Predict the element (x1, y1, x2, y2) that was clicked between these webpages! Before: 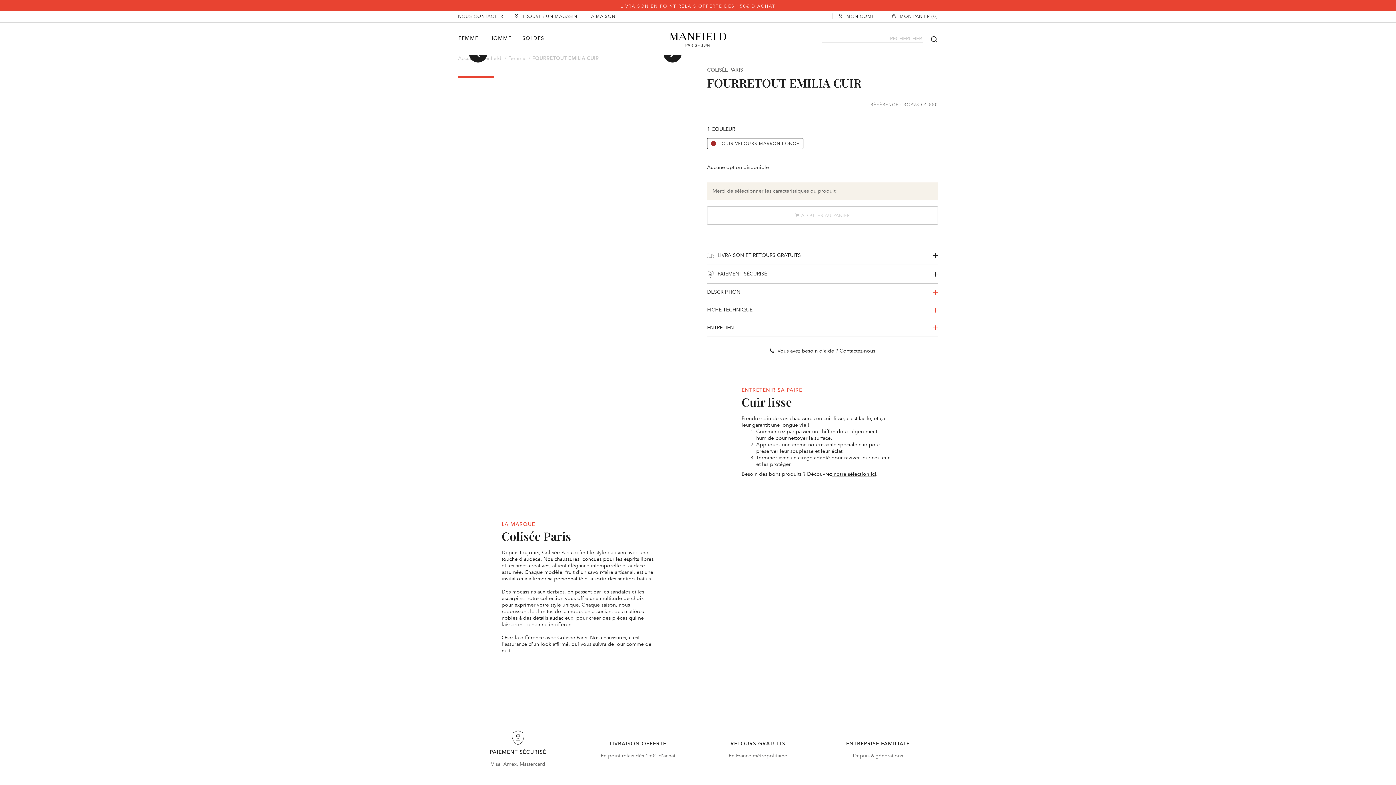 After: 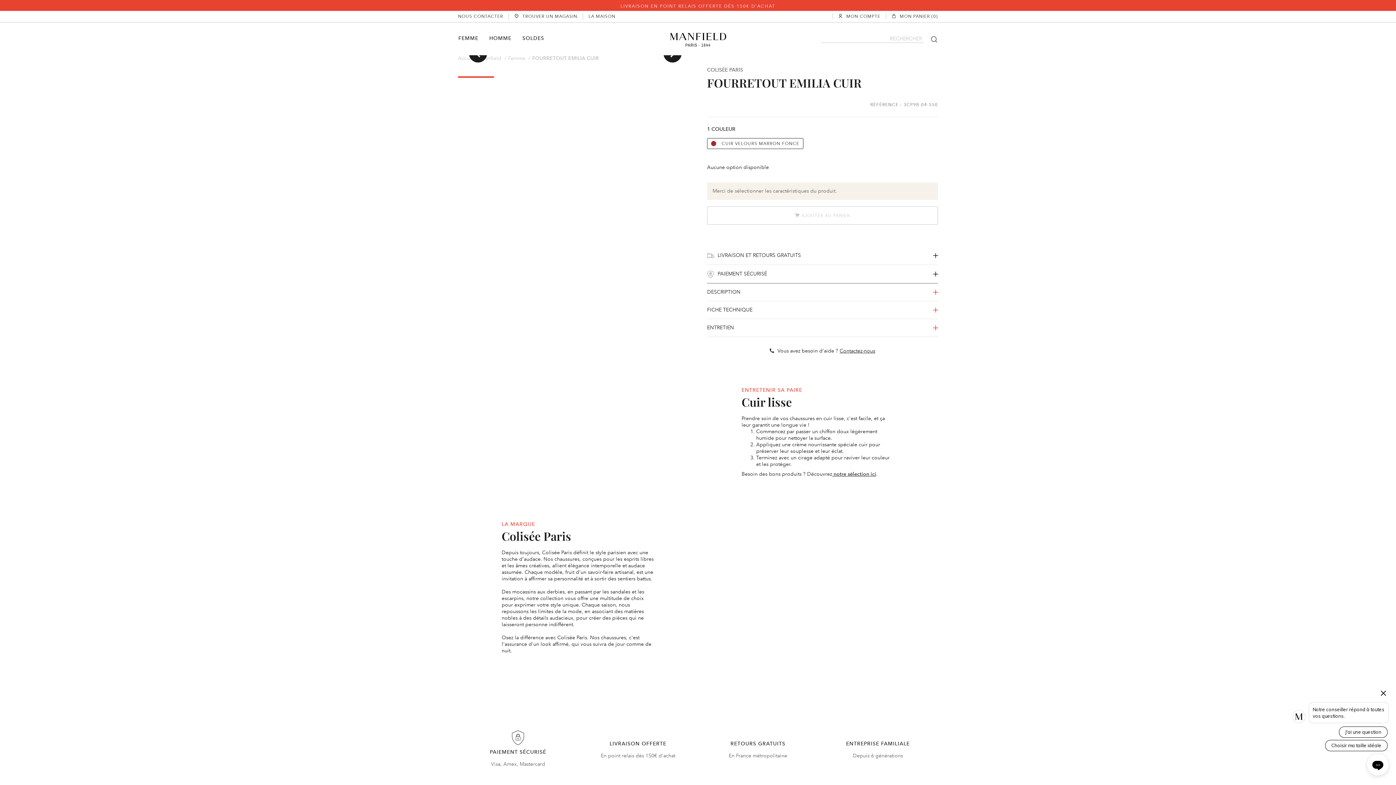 Action: bbox: (923, 29, 938, 48)